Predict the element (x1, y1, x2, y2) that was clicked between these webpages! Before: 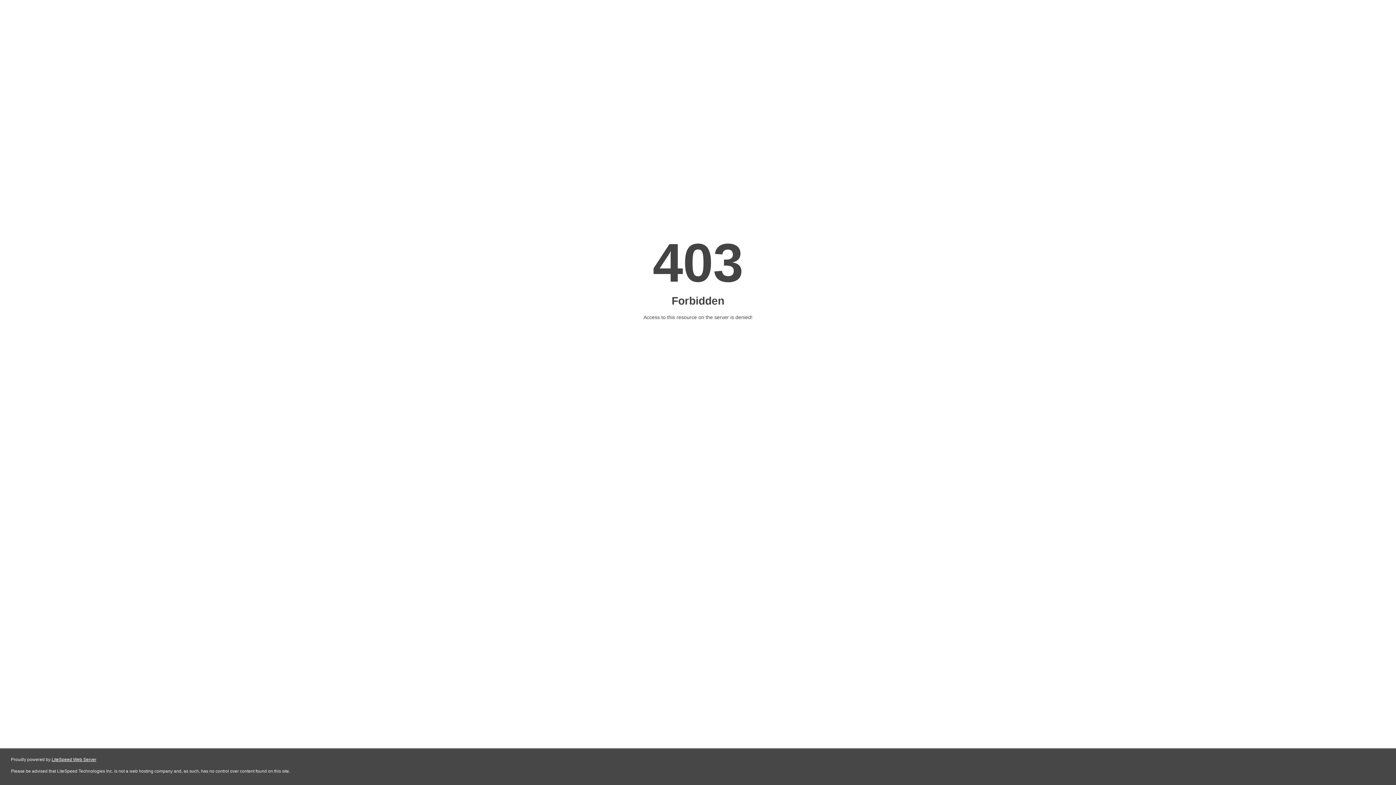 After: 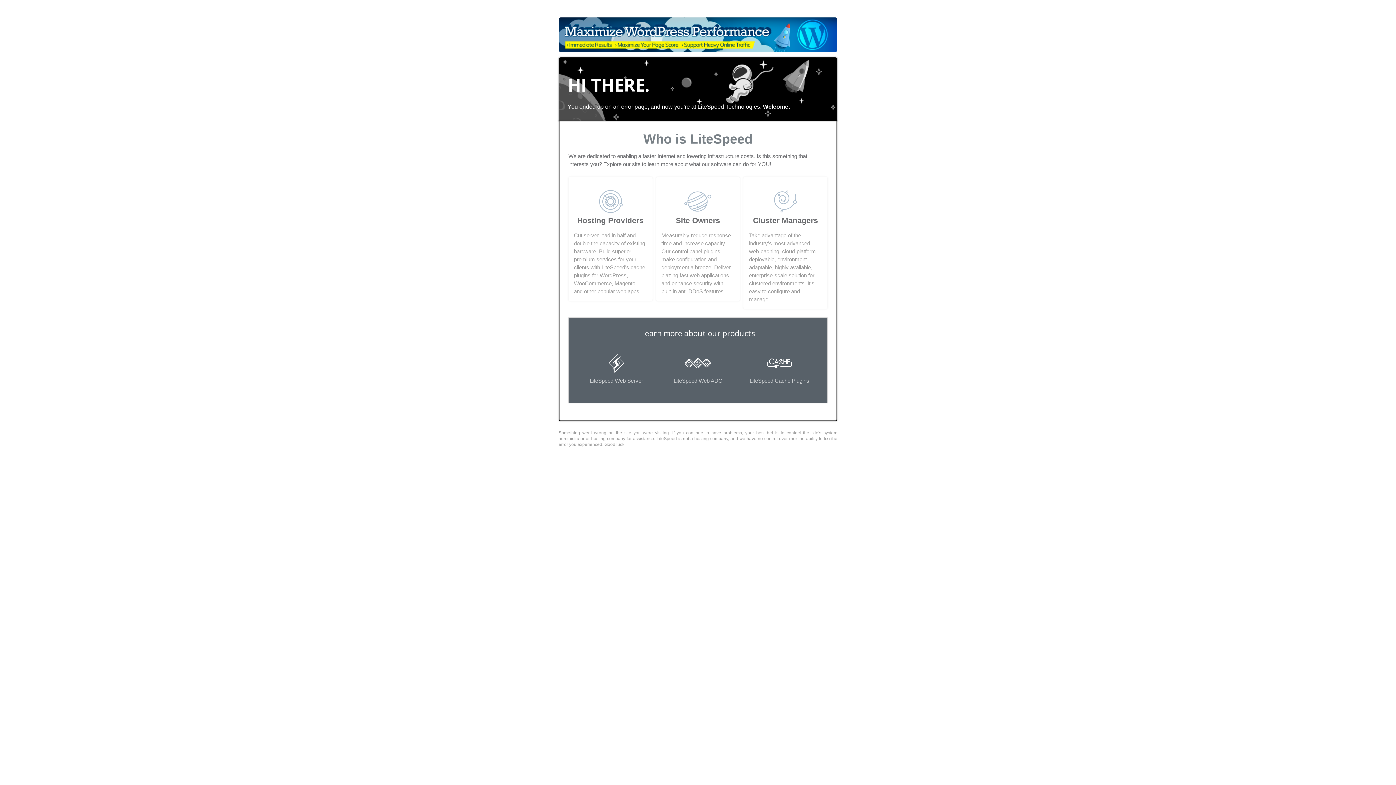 Action: bbox: (51, 757, 96, 762) label: LiteSpeed Web Server